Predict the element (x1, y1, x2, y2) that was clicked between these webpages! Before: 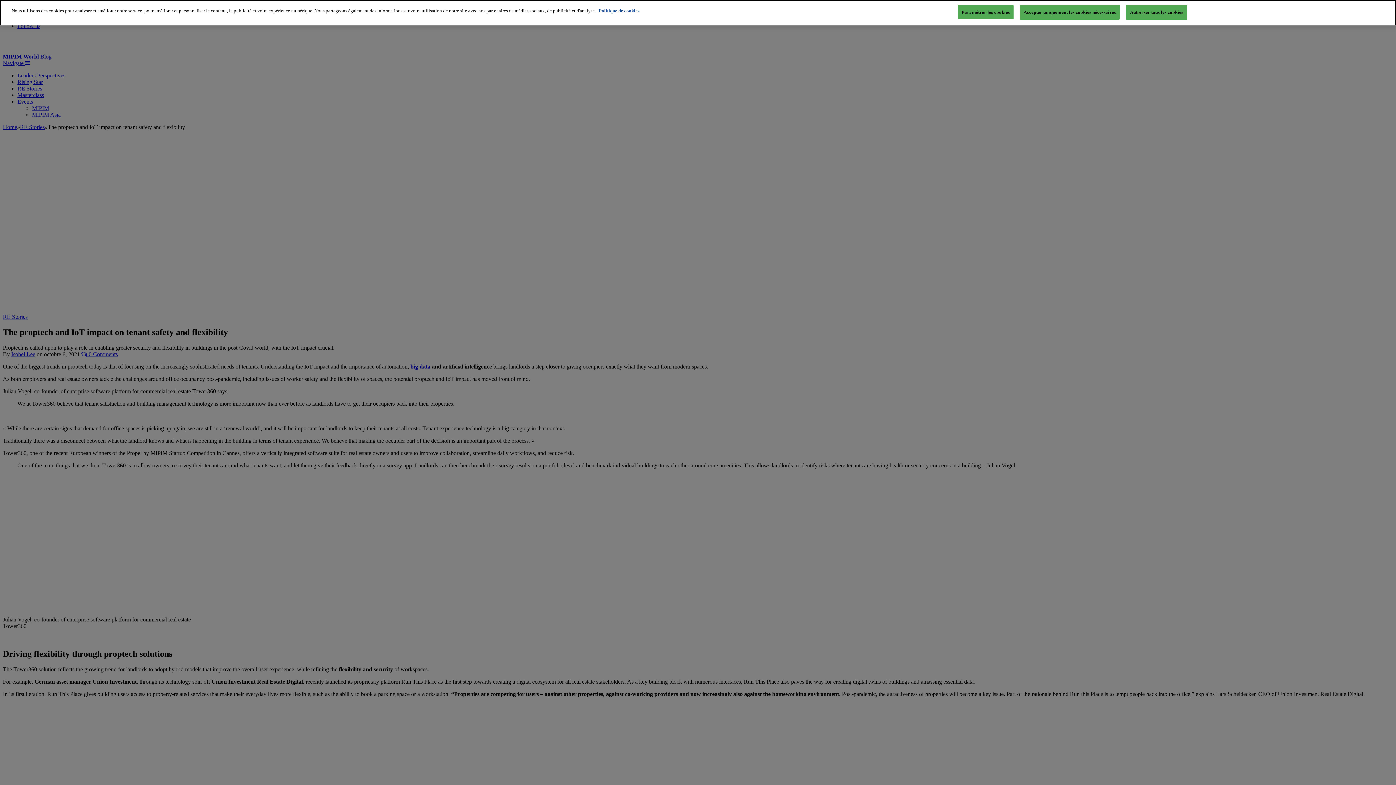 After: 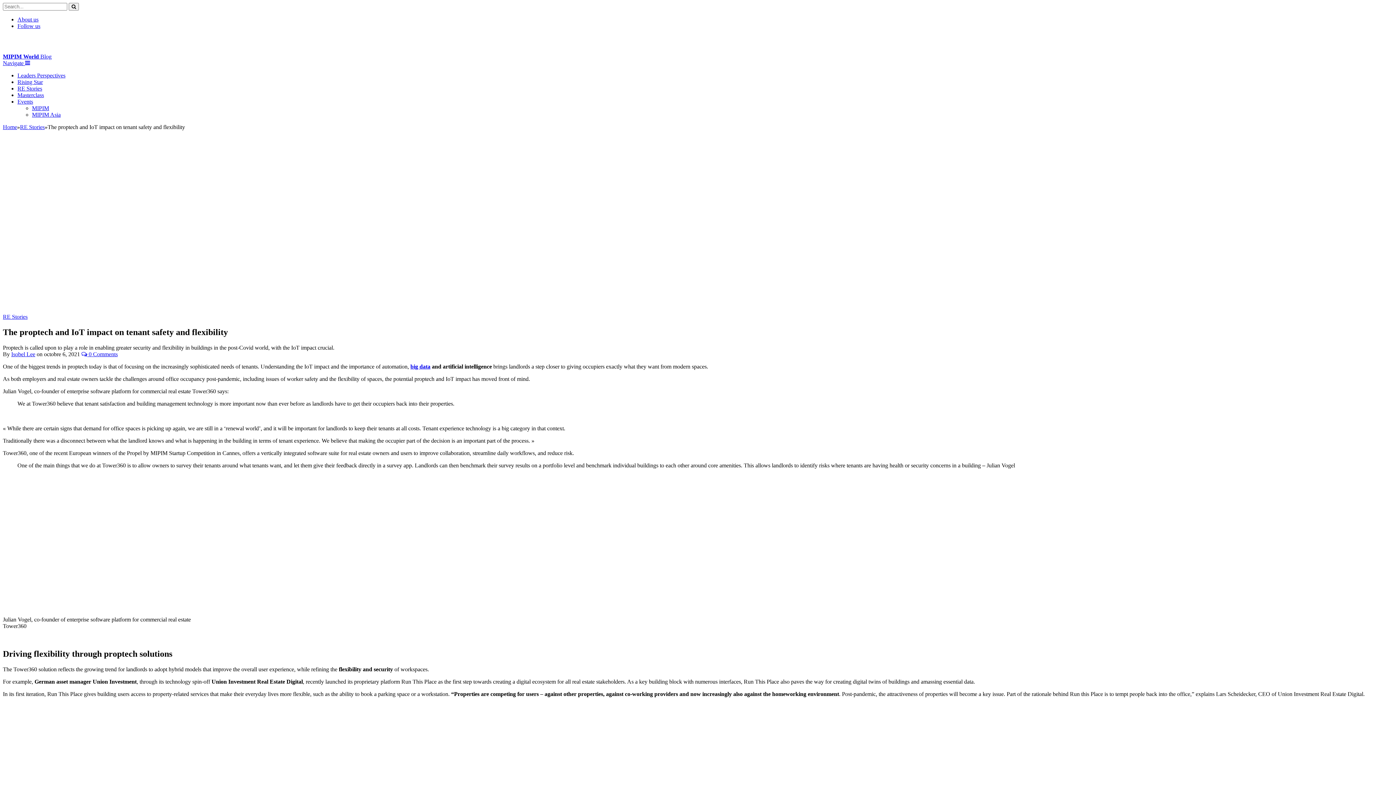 Action: label: Accepter uniquement les cookies nécessaires bbox: (1019, 4, 1120, 19)